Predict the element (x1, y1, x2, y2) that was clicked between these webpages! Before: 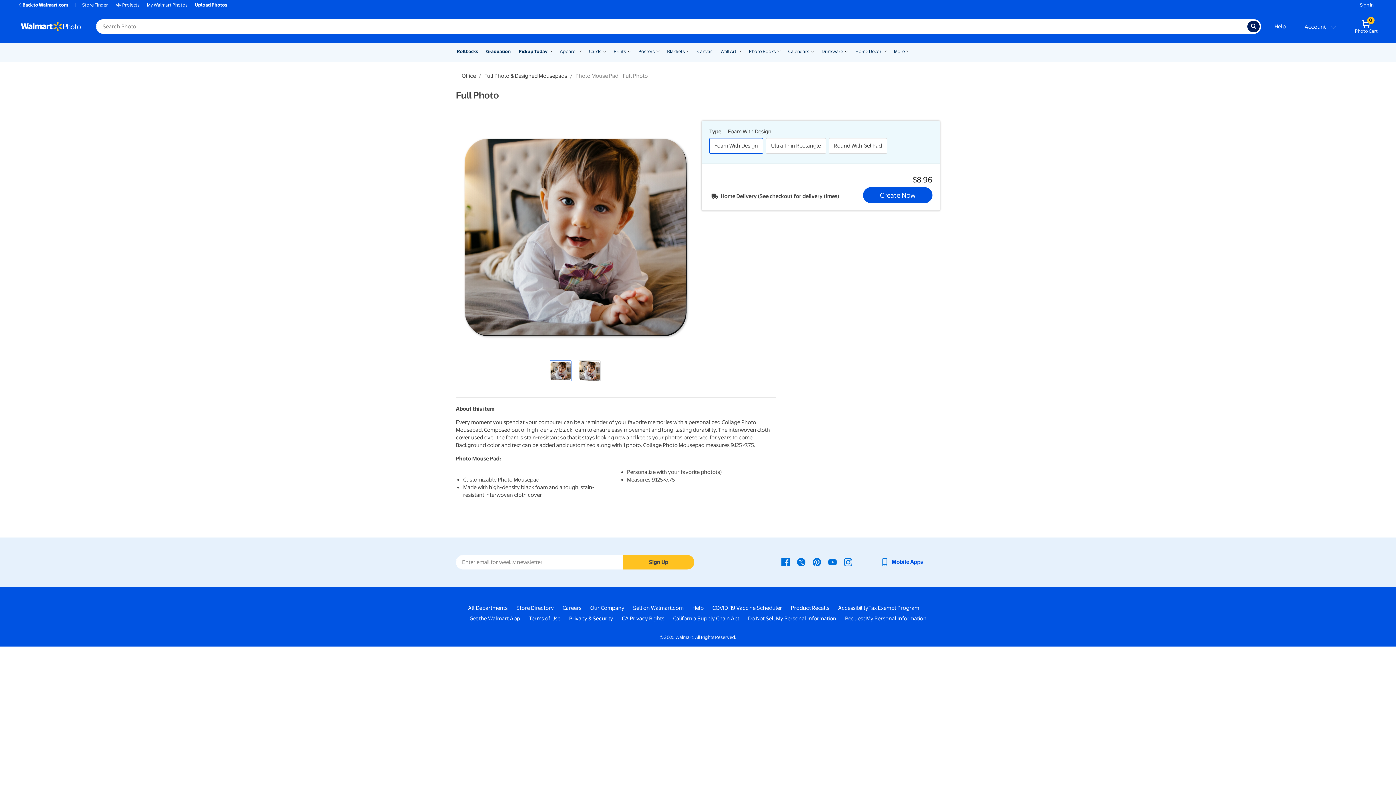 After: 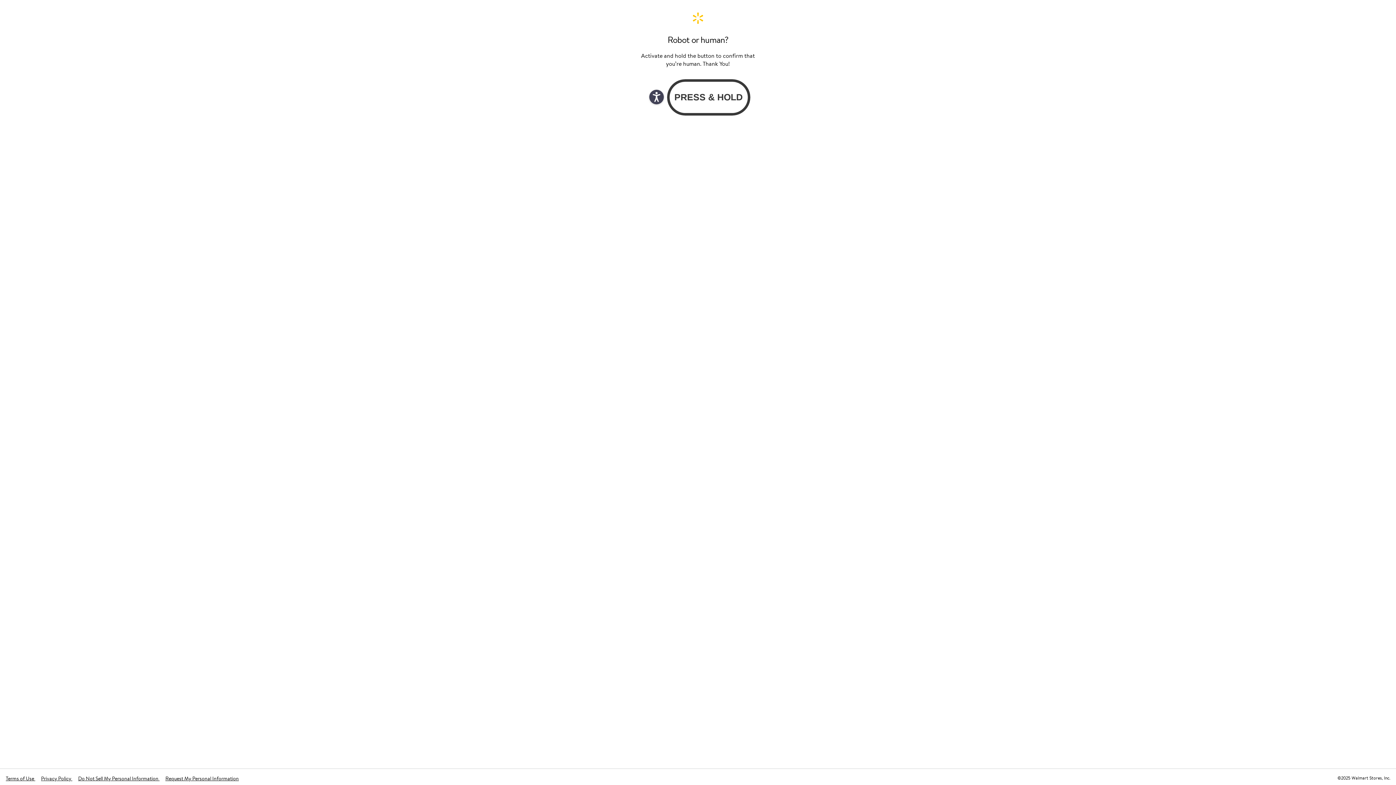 Action: bbox: (143, 1, 191, 8) label: My Walmart Photos